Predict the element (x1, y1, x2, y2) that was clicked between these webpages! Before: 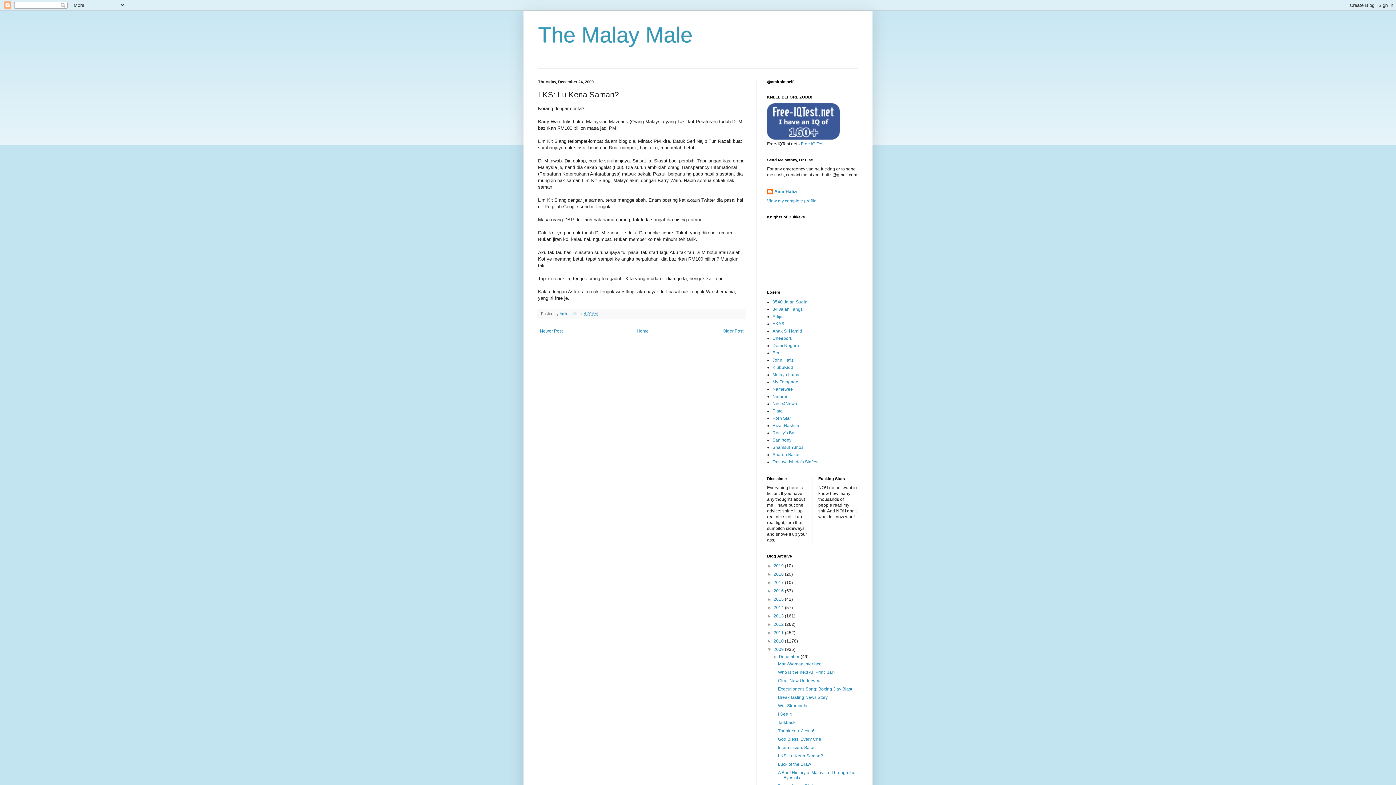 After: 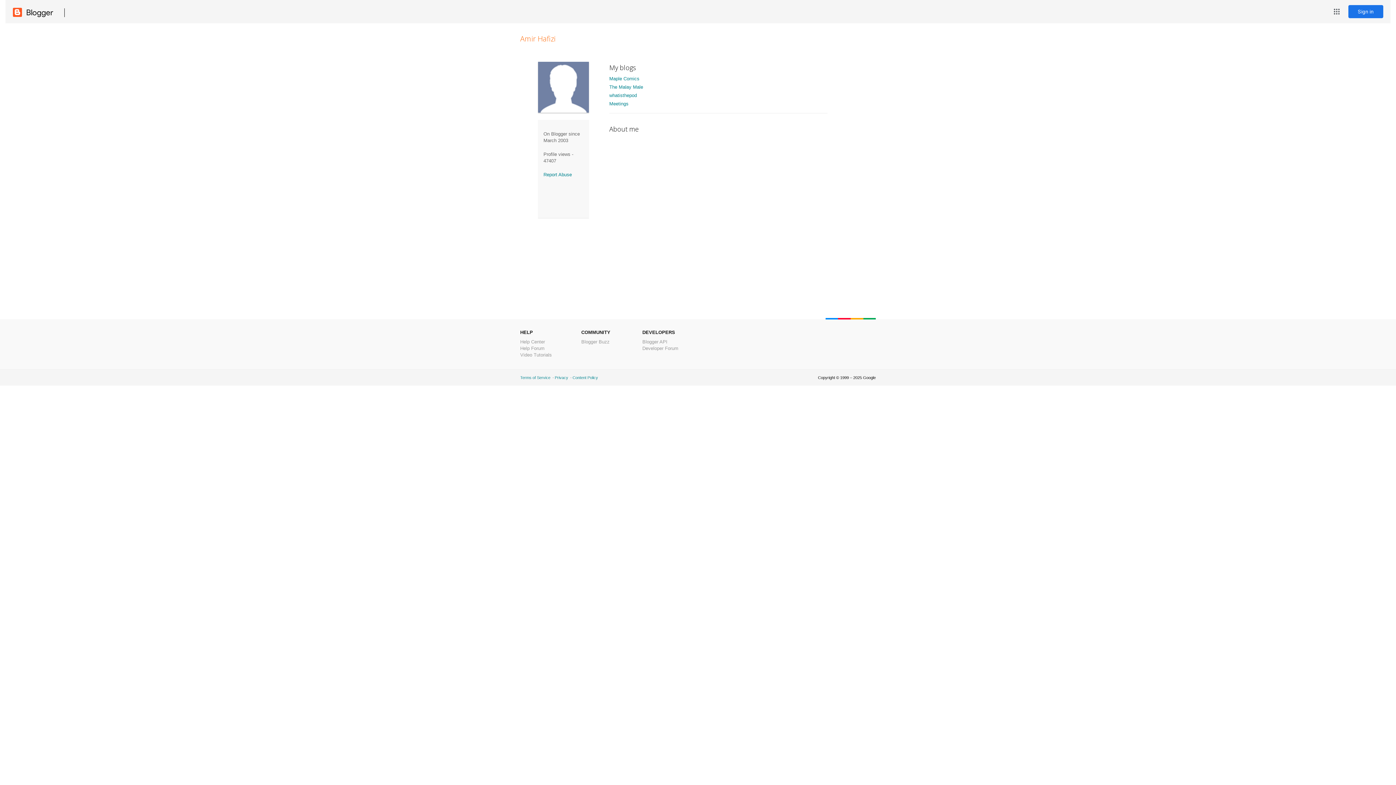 Action: bbox: (767, 198, 816, 203) label: View my complete profile